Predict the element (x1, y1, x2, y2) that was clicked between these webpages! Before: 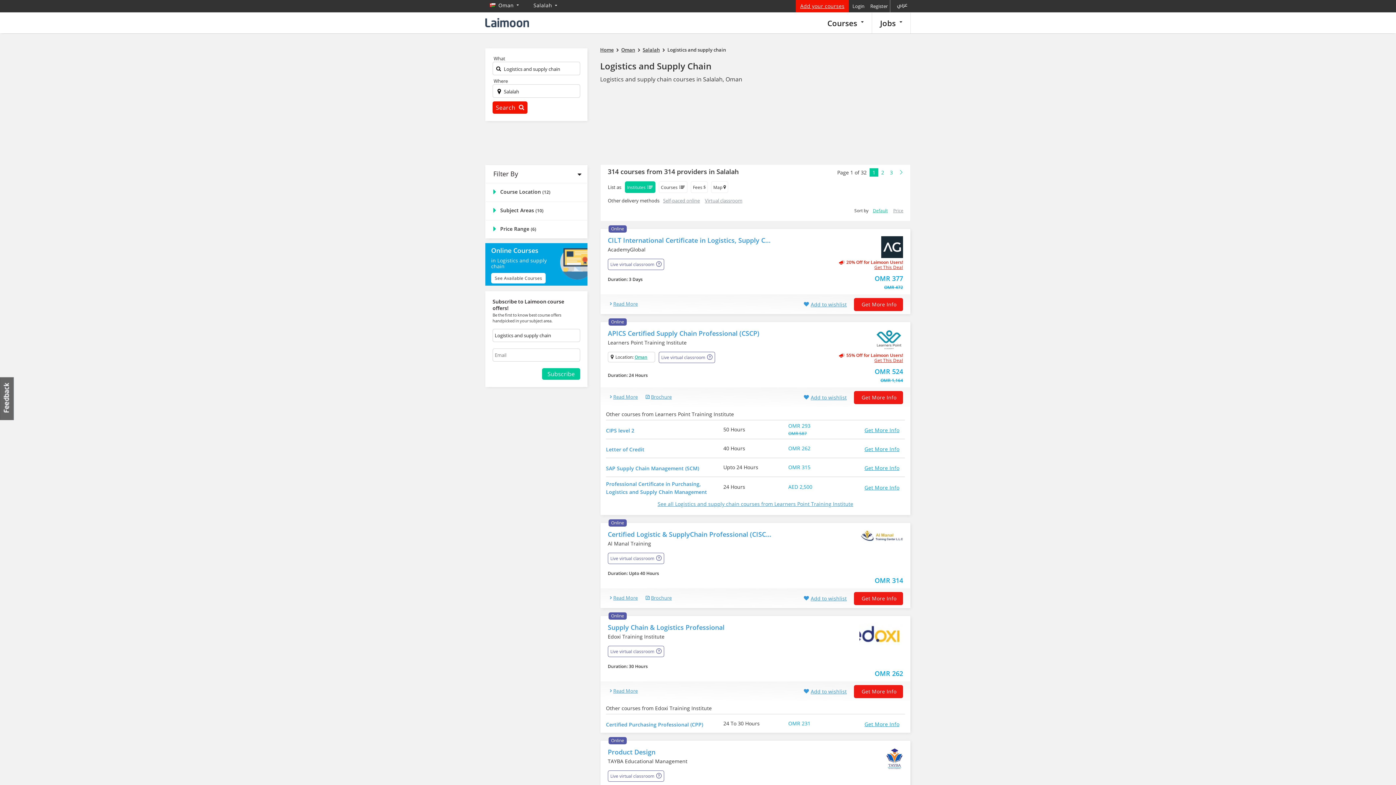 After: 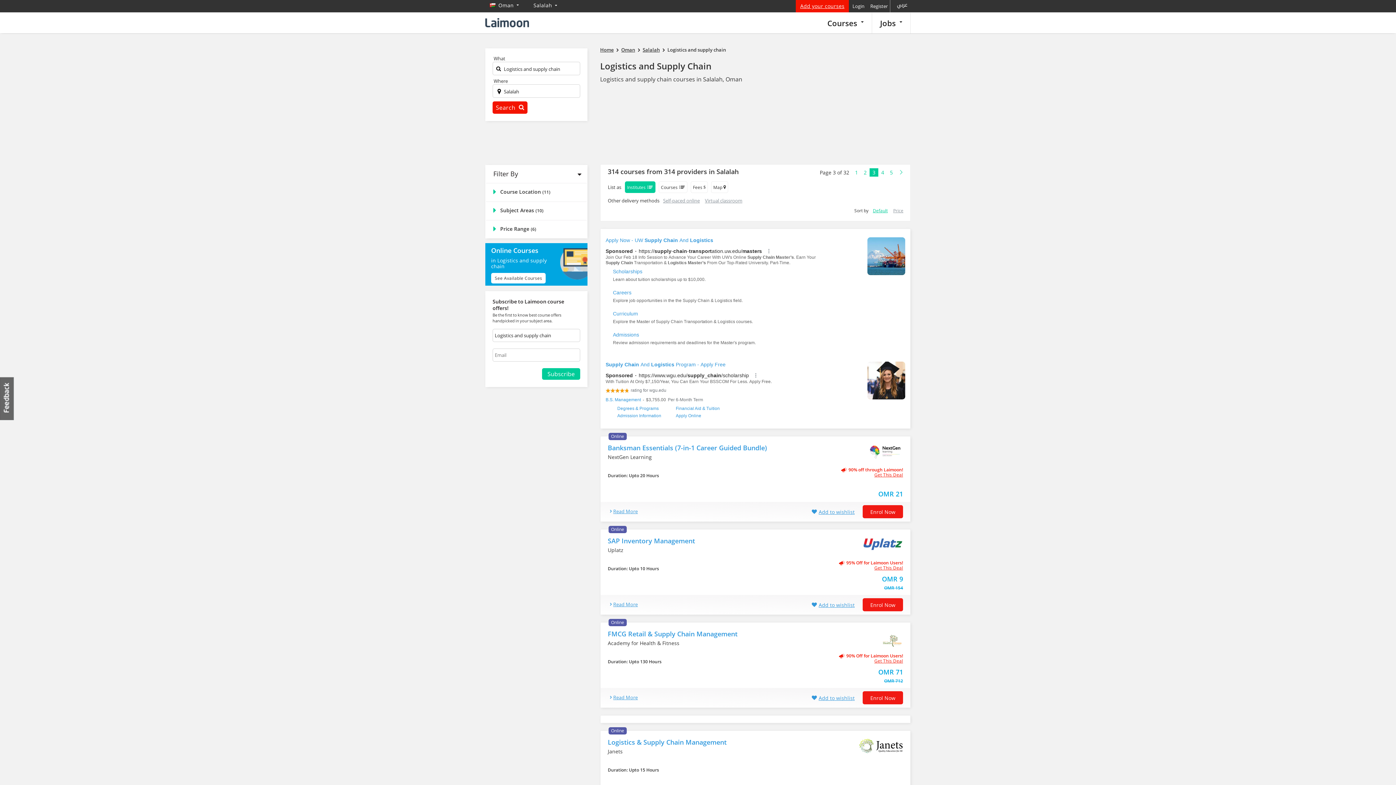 Action: bbox: (887, 168, 896, 176) label: 3